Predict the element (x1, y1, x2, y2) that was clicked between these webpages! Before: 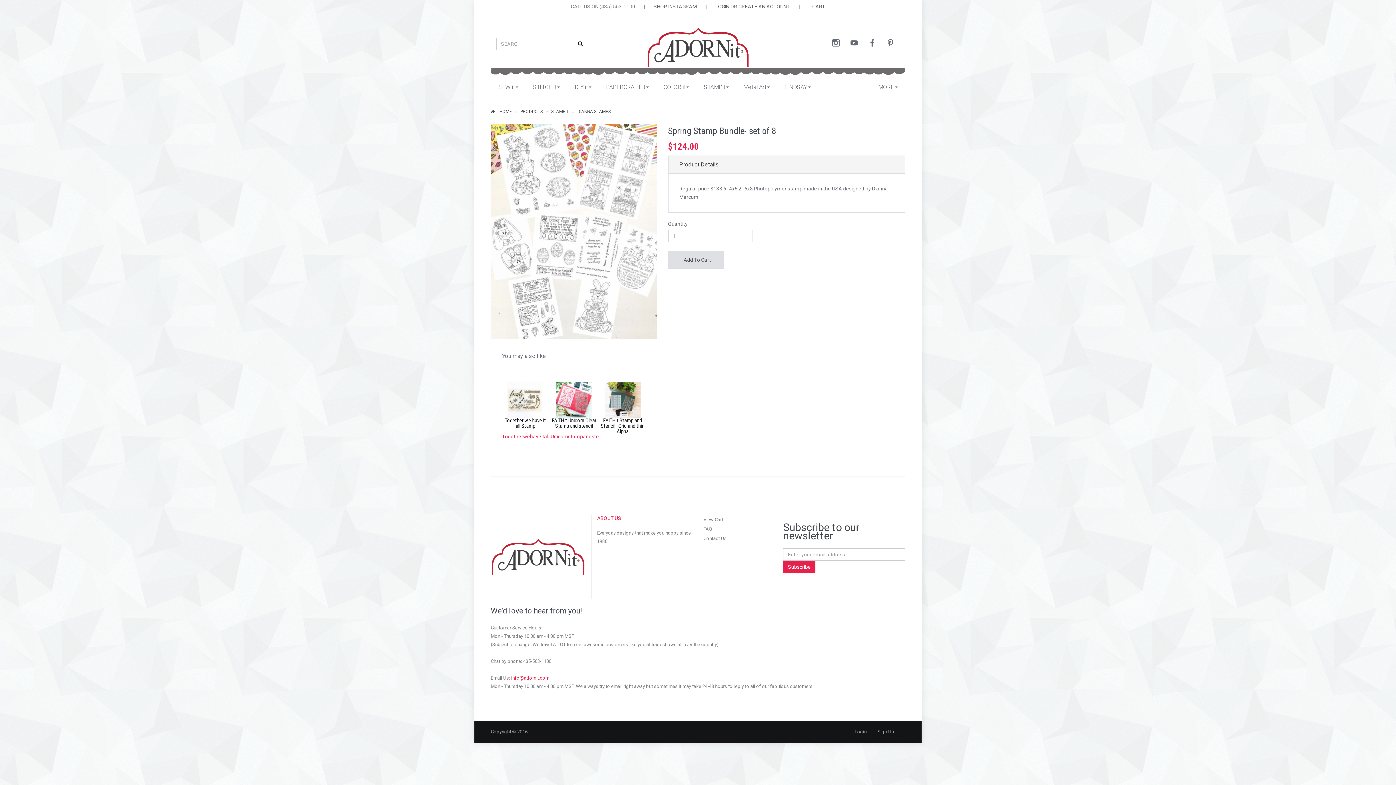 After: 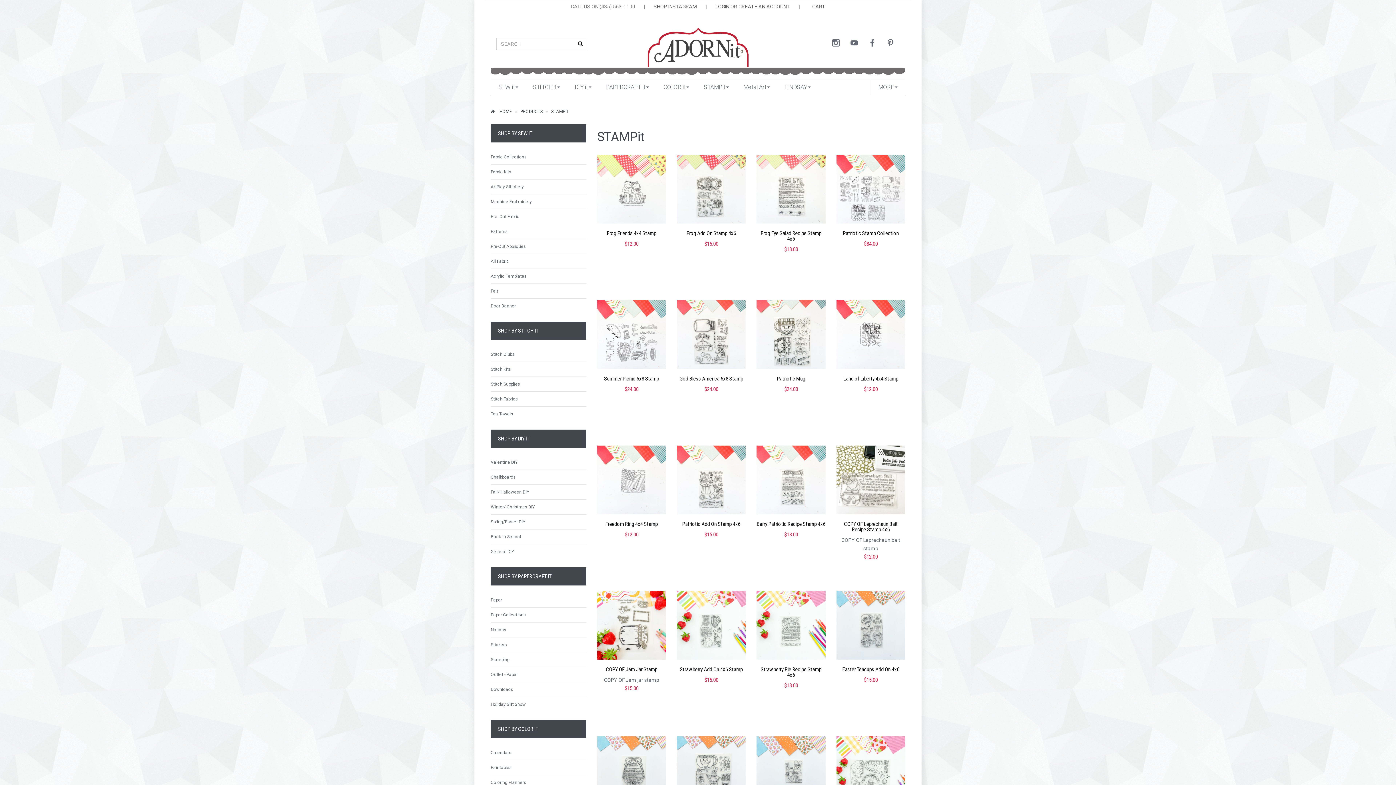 Action: bbox: (696, 79, 736, 94) label: STAMPit